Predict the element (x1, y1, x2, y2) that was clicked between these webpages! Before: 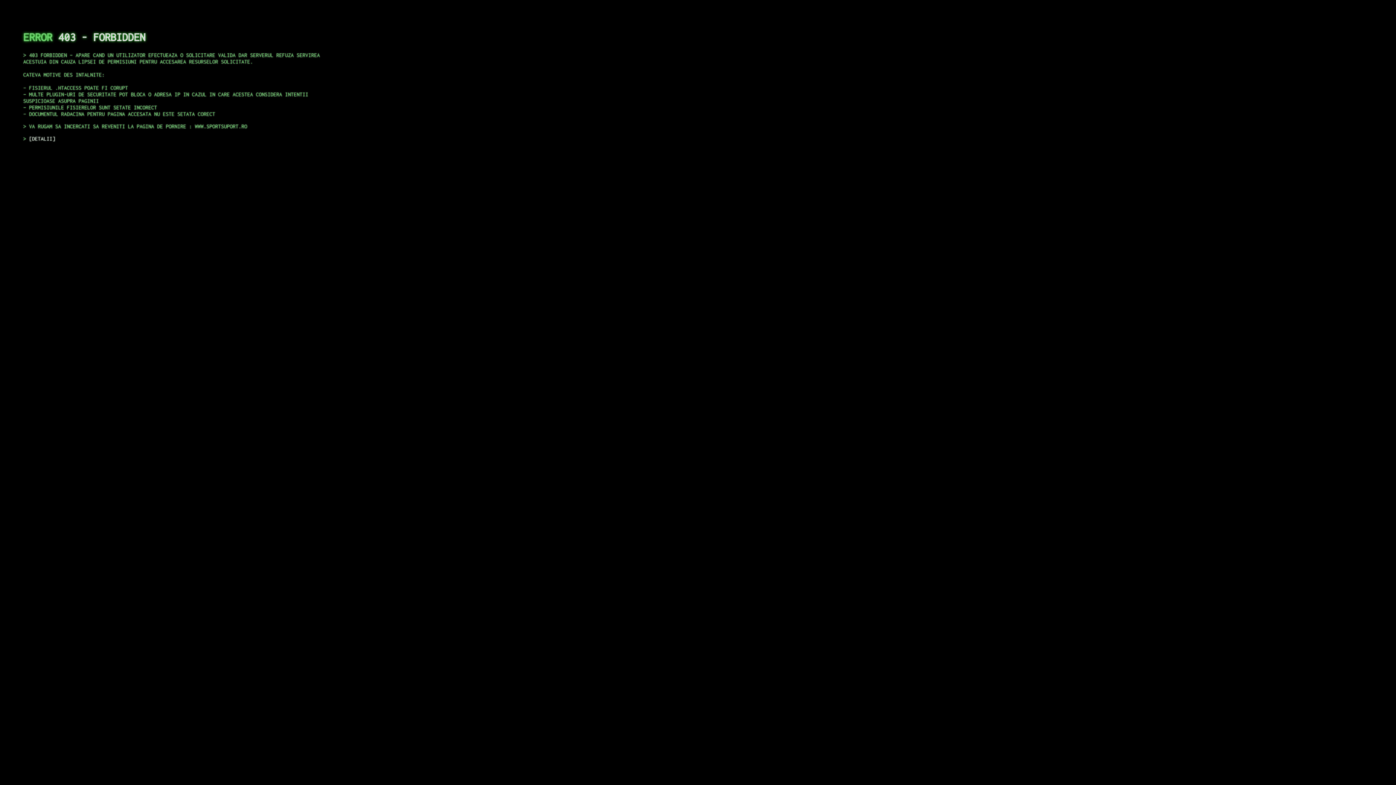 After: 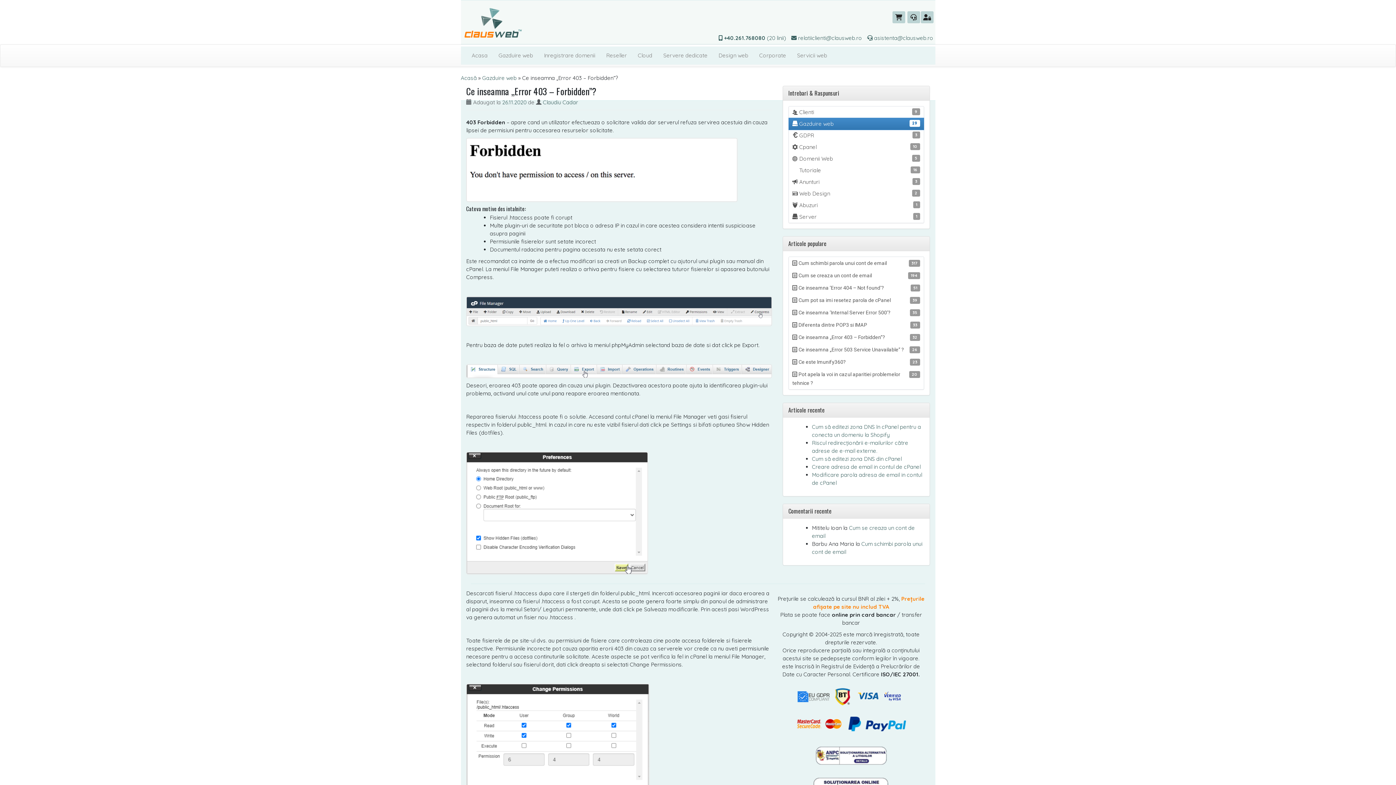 Action: bbox: (29, 135, 55, 141) label: DETALII